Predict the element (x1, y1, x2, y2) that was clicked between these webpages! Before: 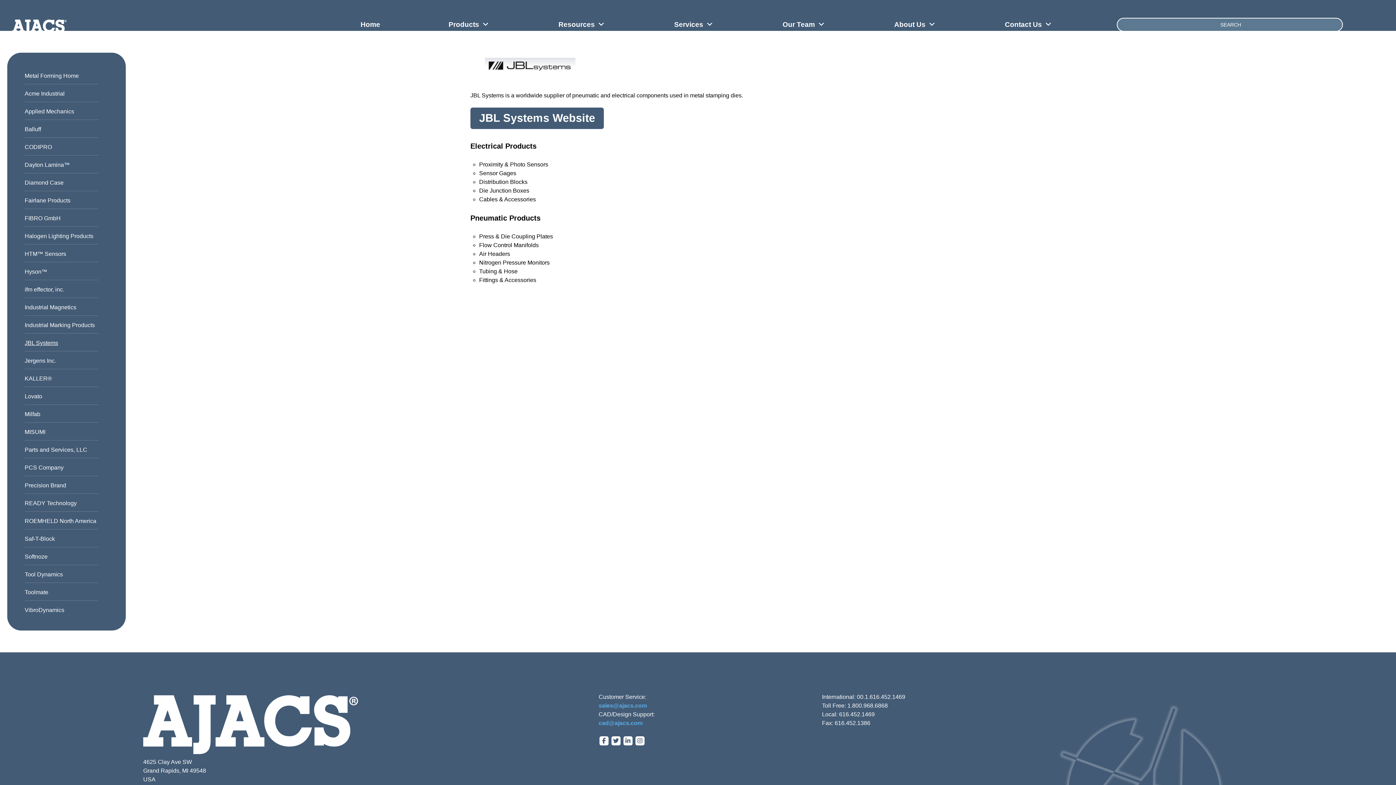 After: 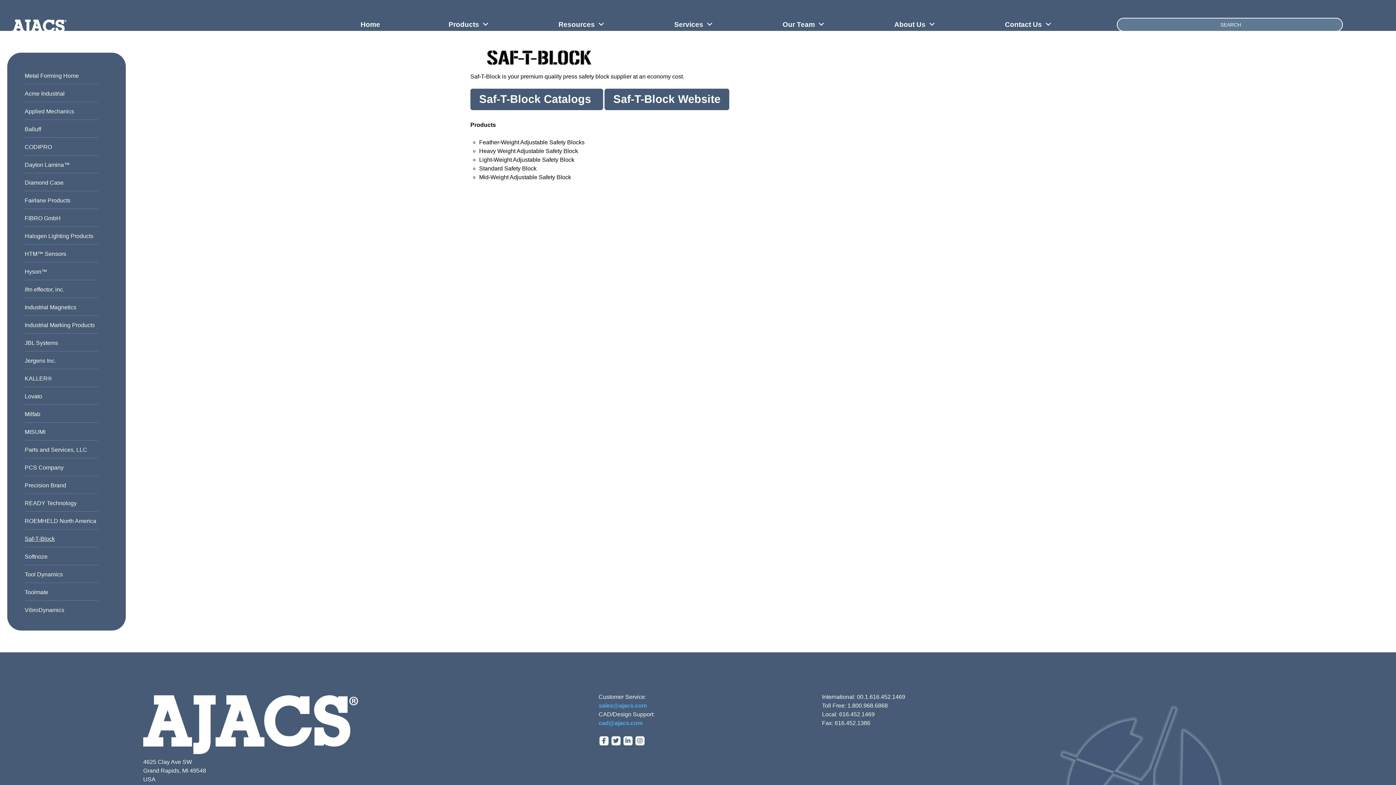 Action: bbox: (24, 536, 54, 542) label: Saf-T-Block